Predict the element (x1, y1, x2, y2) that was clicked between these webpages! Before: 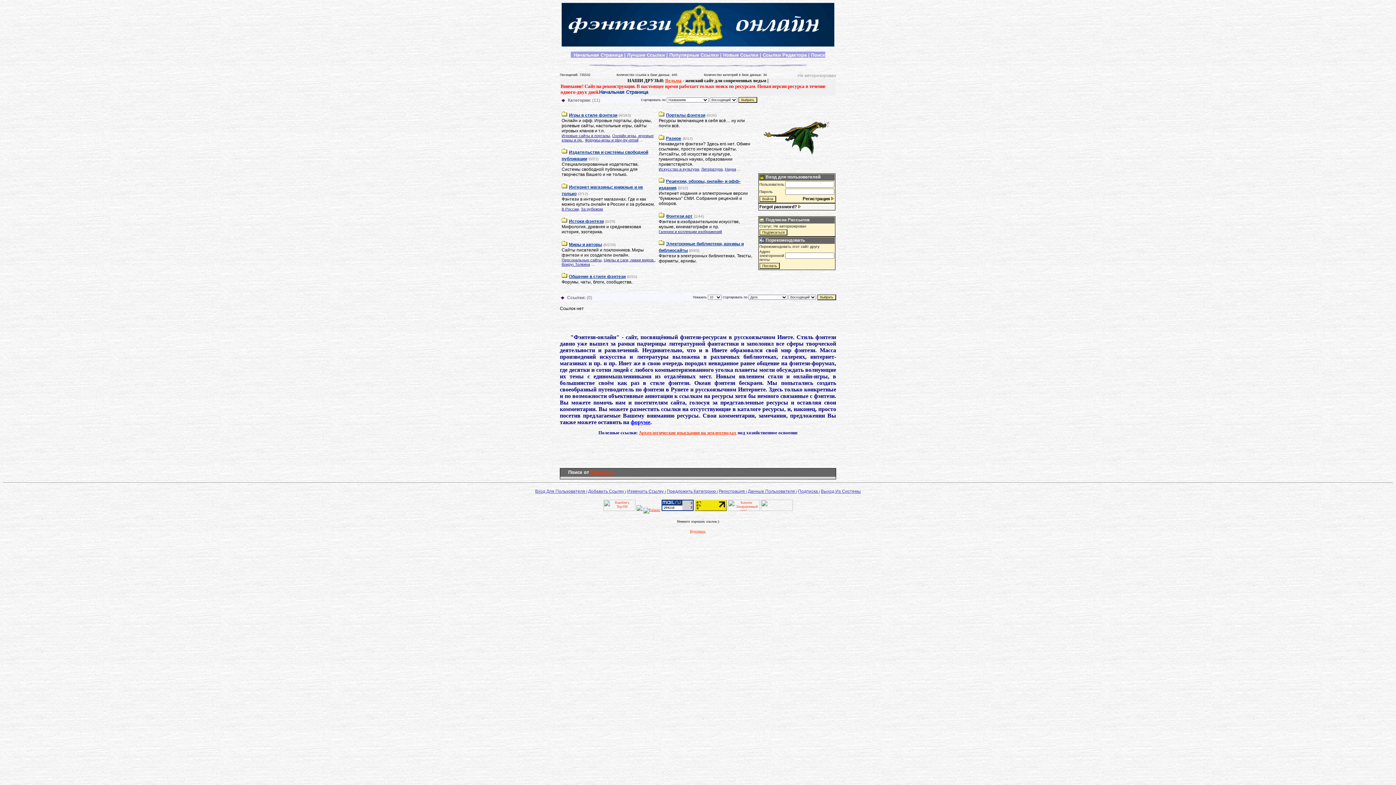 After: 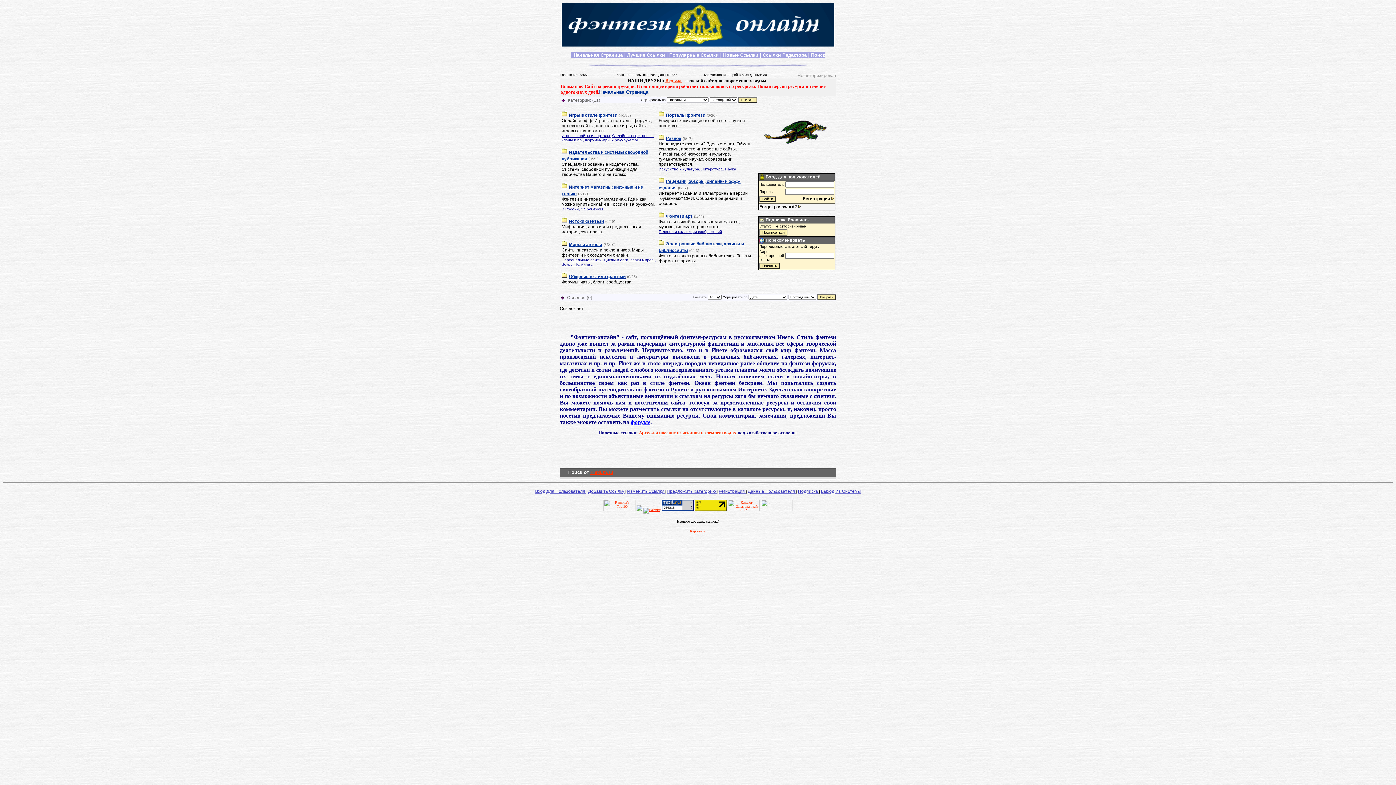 Action: bbox: (727, 508, 759, 512)